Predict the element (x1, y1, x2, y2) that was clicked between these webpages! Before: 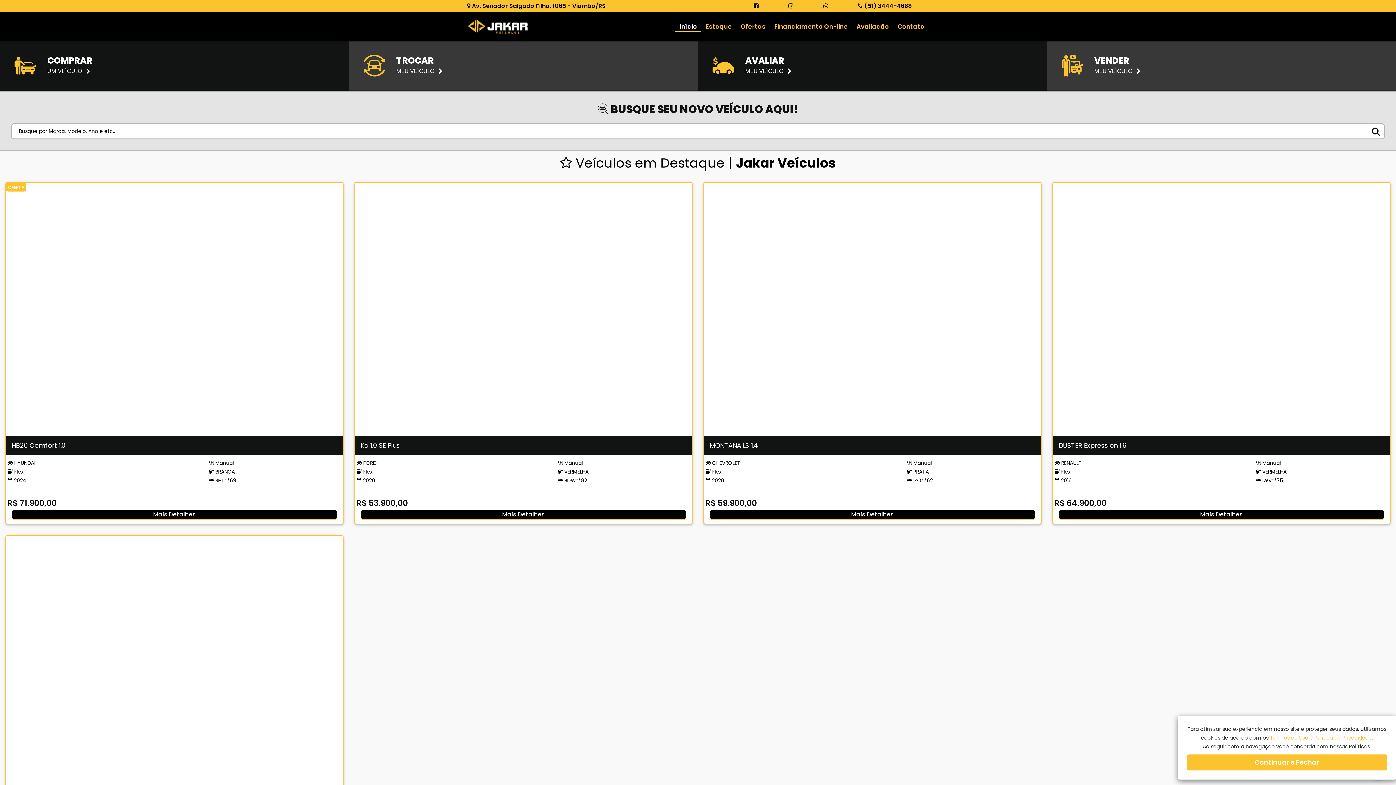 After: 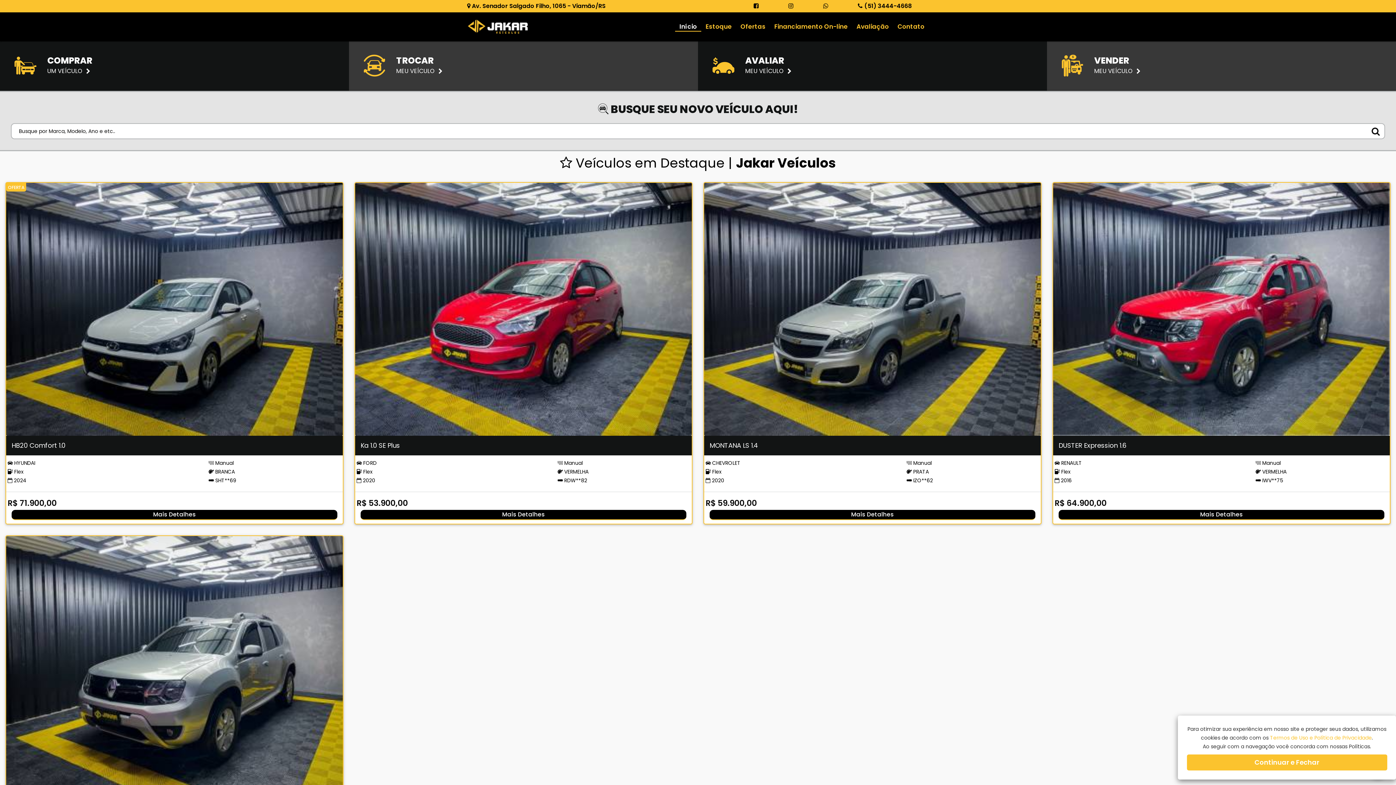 Action: label: (51) 3444-4668 bbox: (858, 0, 911, 12)